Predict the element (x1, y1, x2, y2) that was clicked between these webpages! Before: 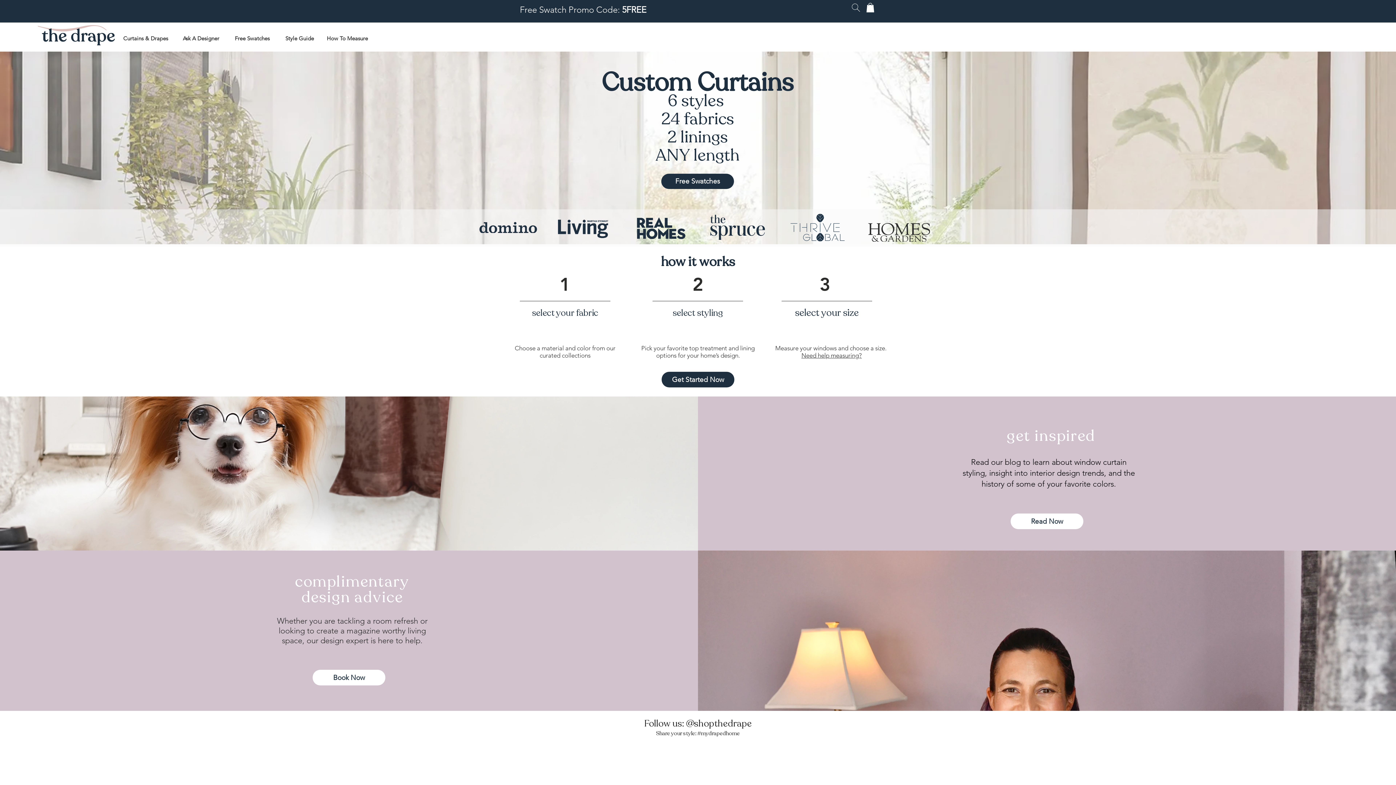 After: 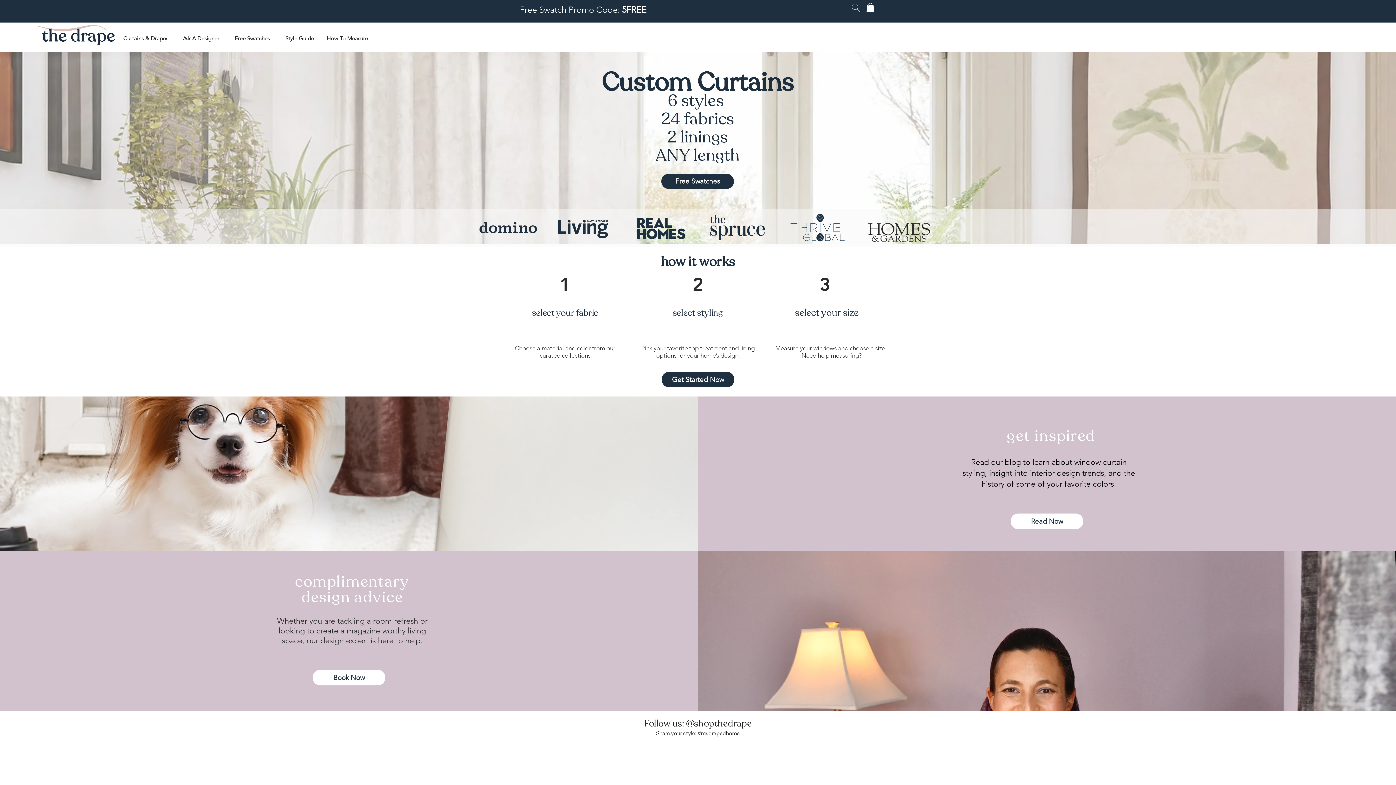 Action: bbox: (35, 24, 116, 46)